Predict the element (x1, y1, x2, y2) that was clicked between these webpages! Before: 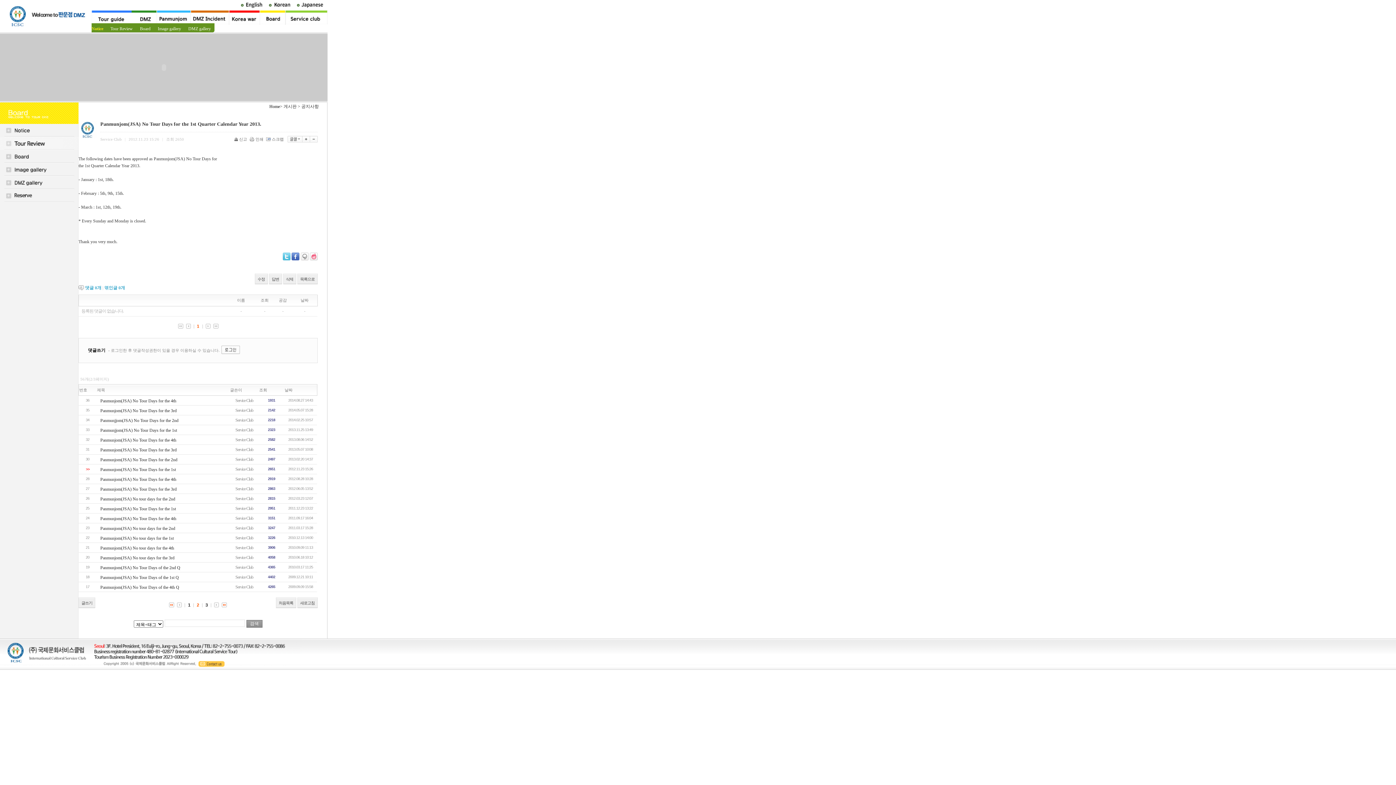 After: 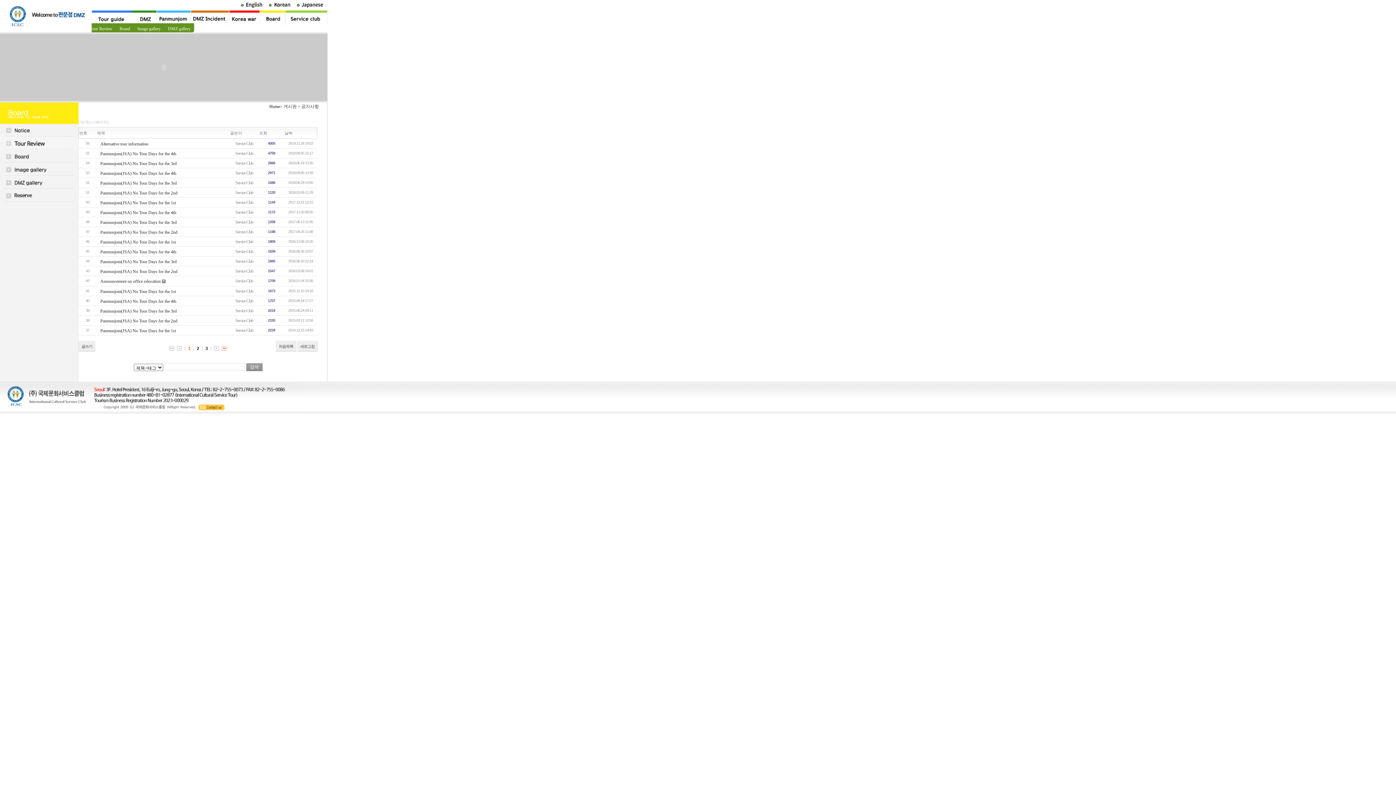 Action: bbox: (260, 10, 285, 21)